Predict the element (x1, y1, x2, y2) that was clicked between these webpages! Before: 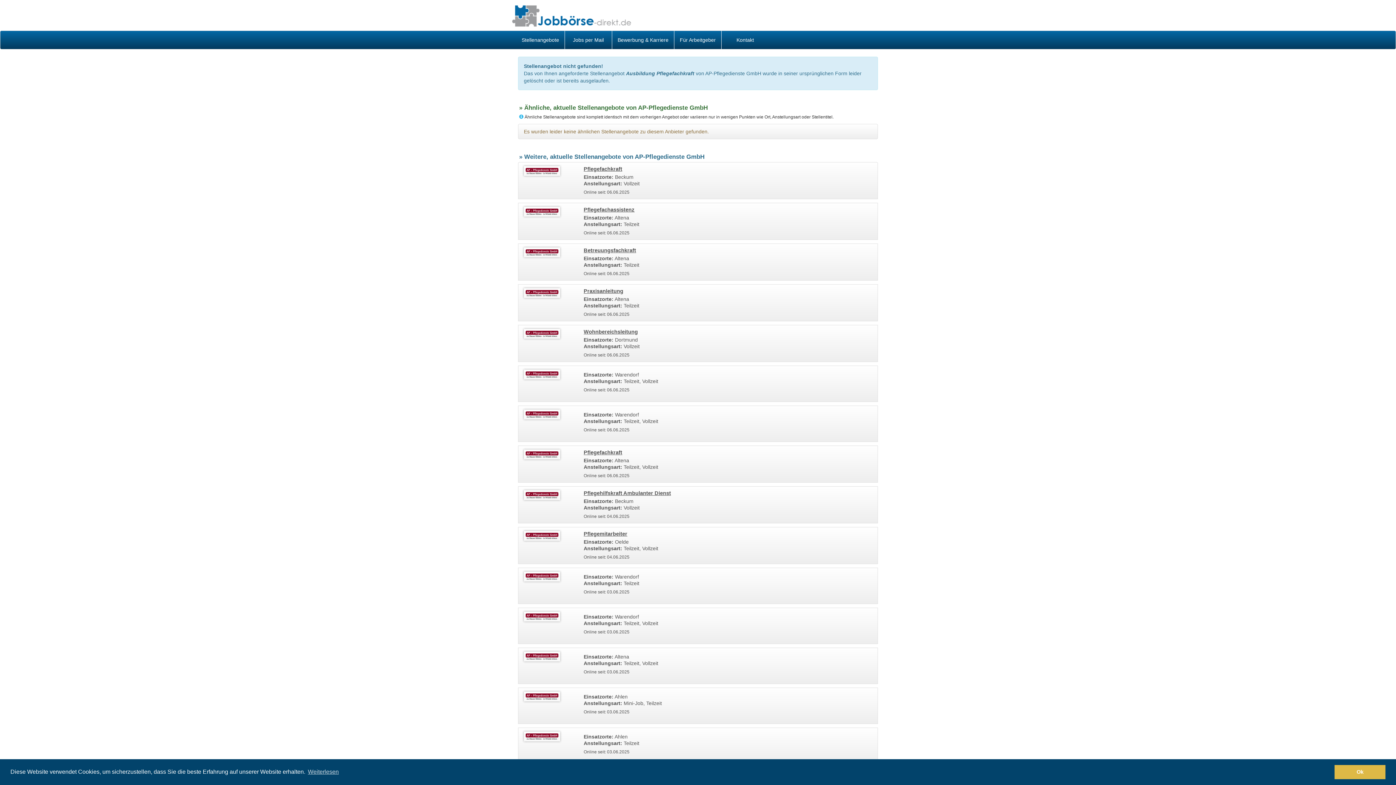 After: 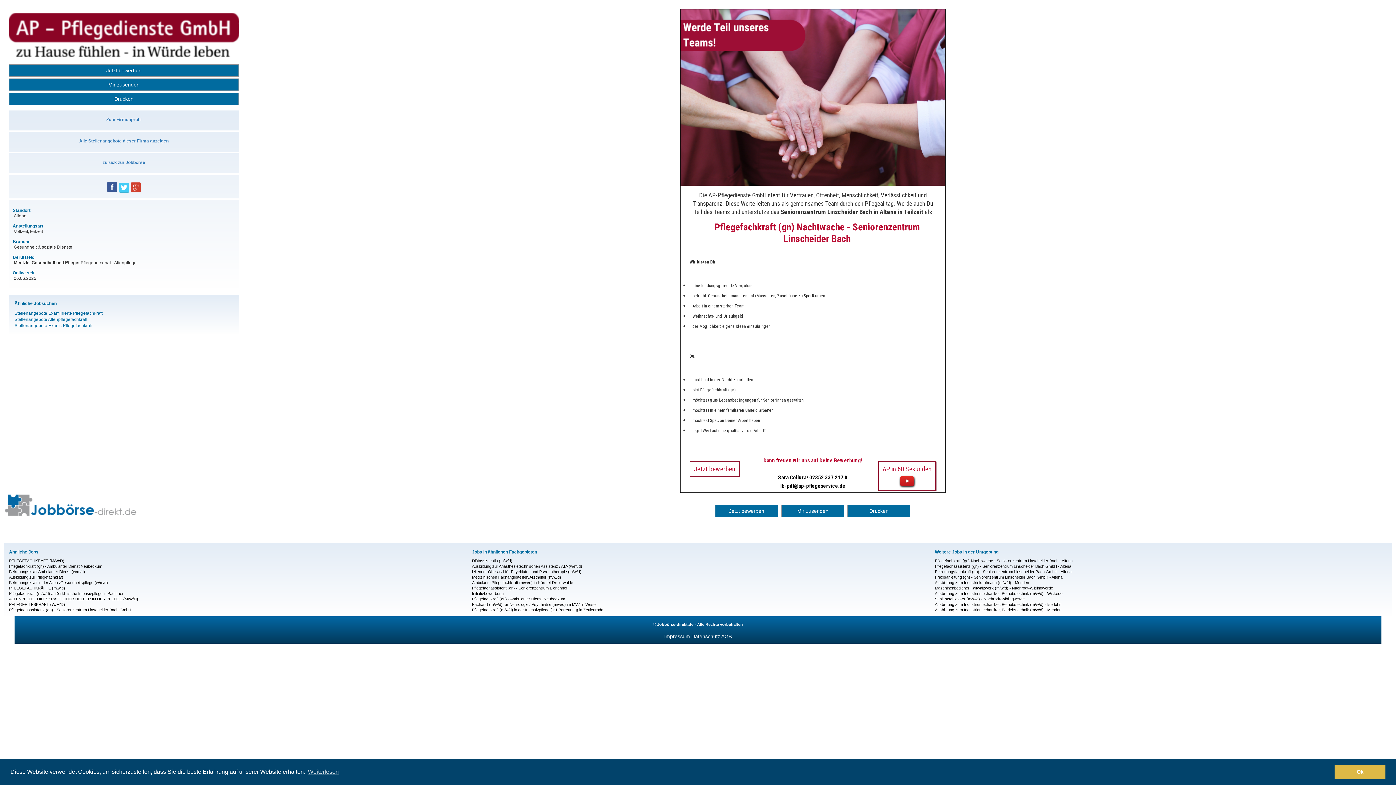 Action: bbox: (518, 445, 878, 482) label: Pflegefachkraft

Einsatzorte: Altena

Anstellungsart: Teilzeit, Vollzeit

Online seit: 06.06.2025